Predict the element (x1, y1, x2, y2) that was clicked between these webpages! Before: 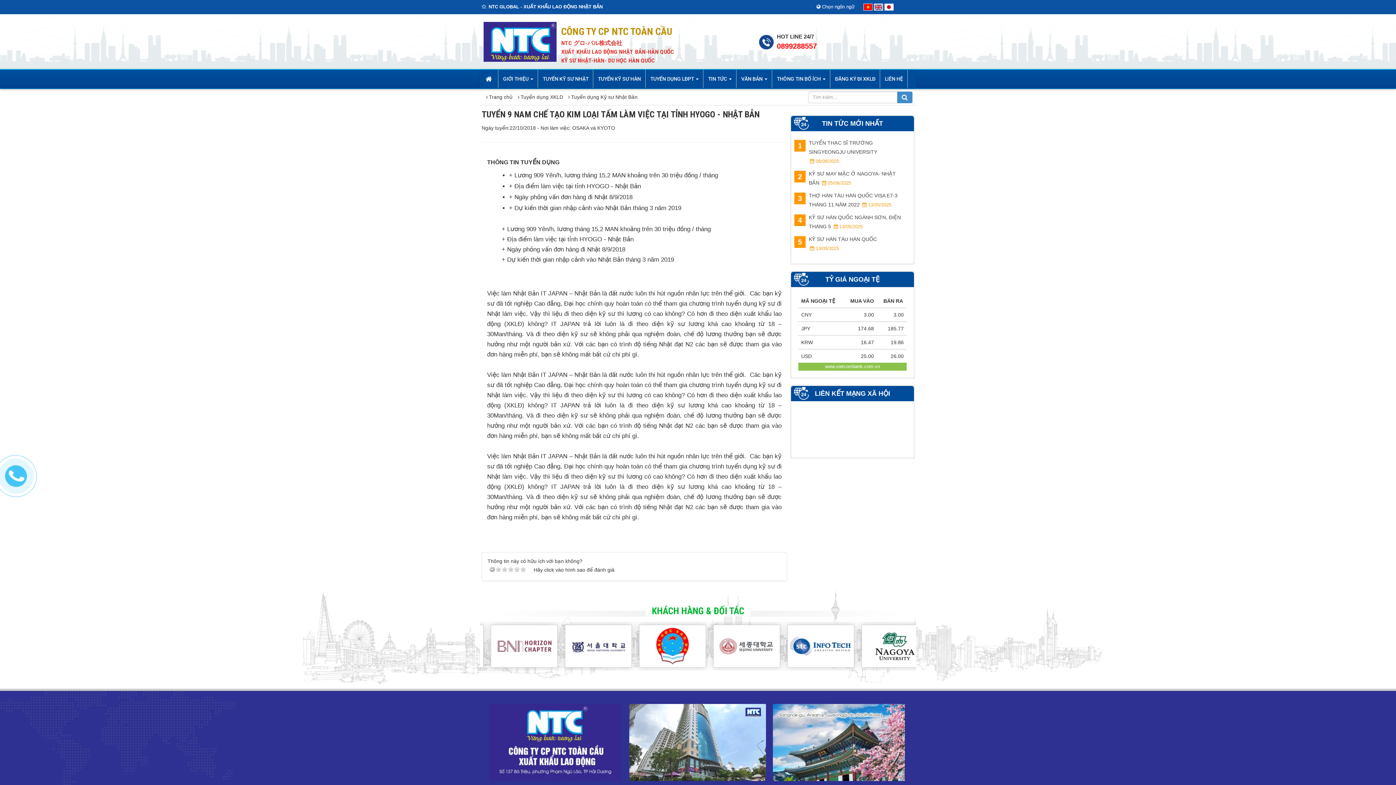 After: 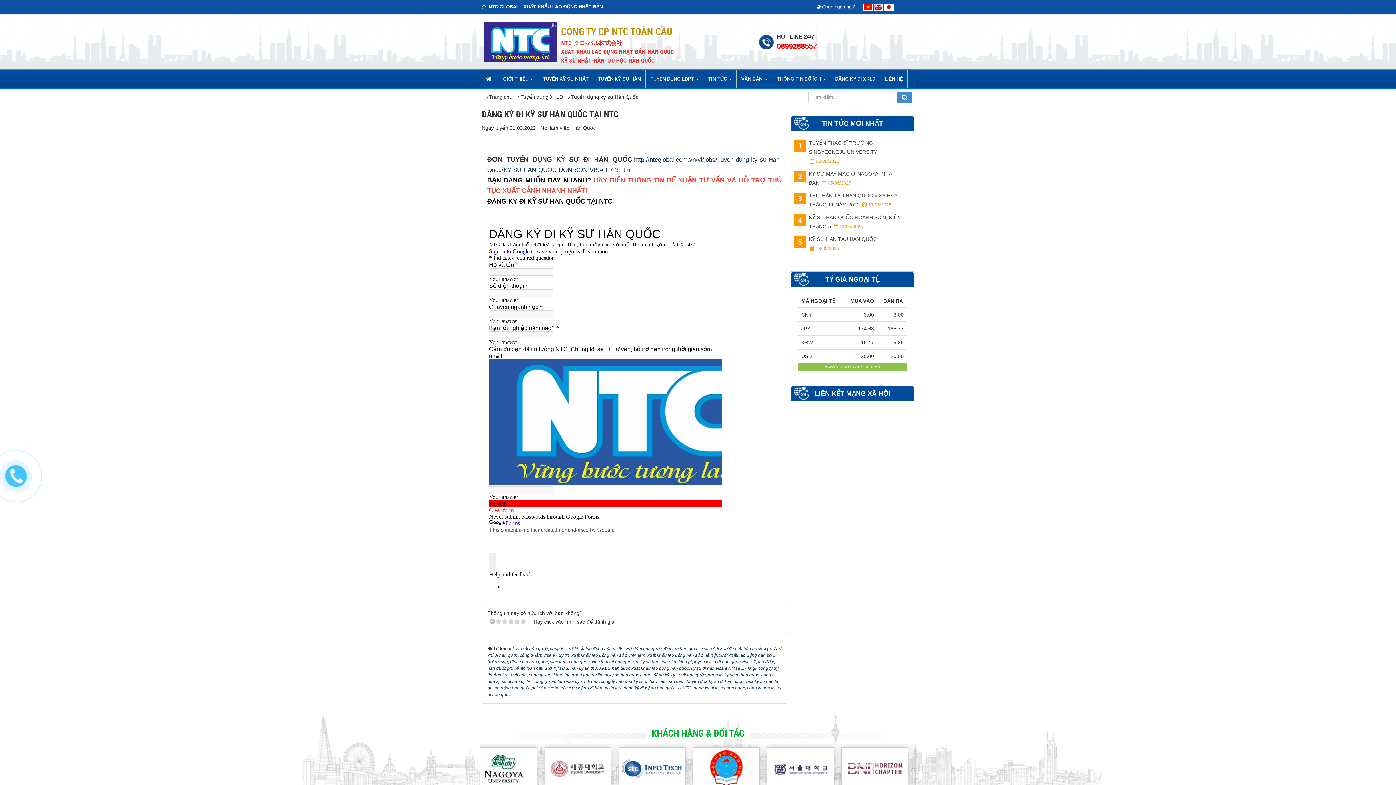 Action: bbox: (830, 69, 880, 87) label: ĐĂNG KÝ ĐI XKLĐ